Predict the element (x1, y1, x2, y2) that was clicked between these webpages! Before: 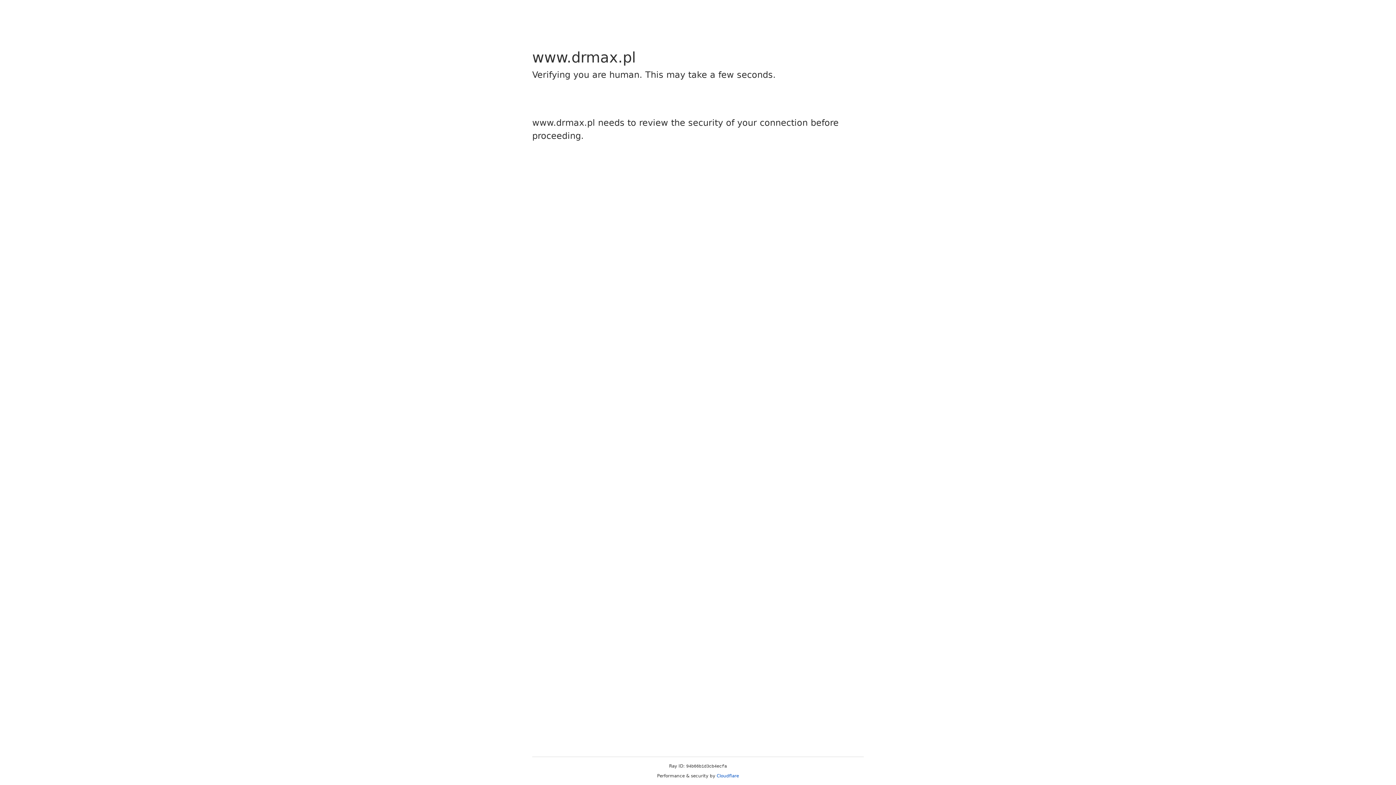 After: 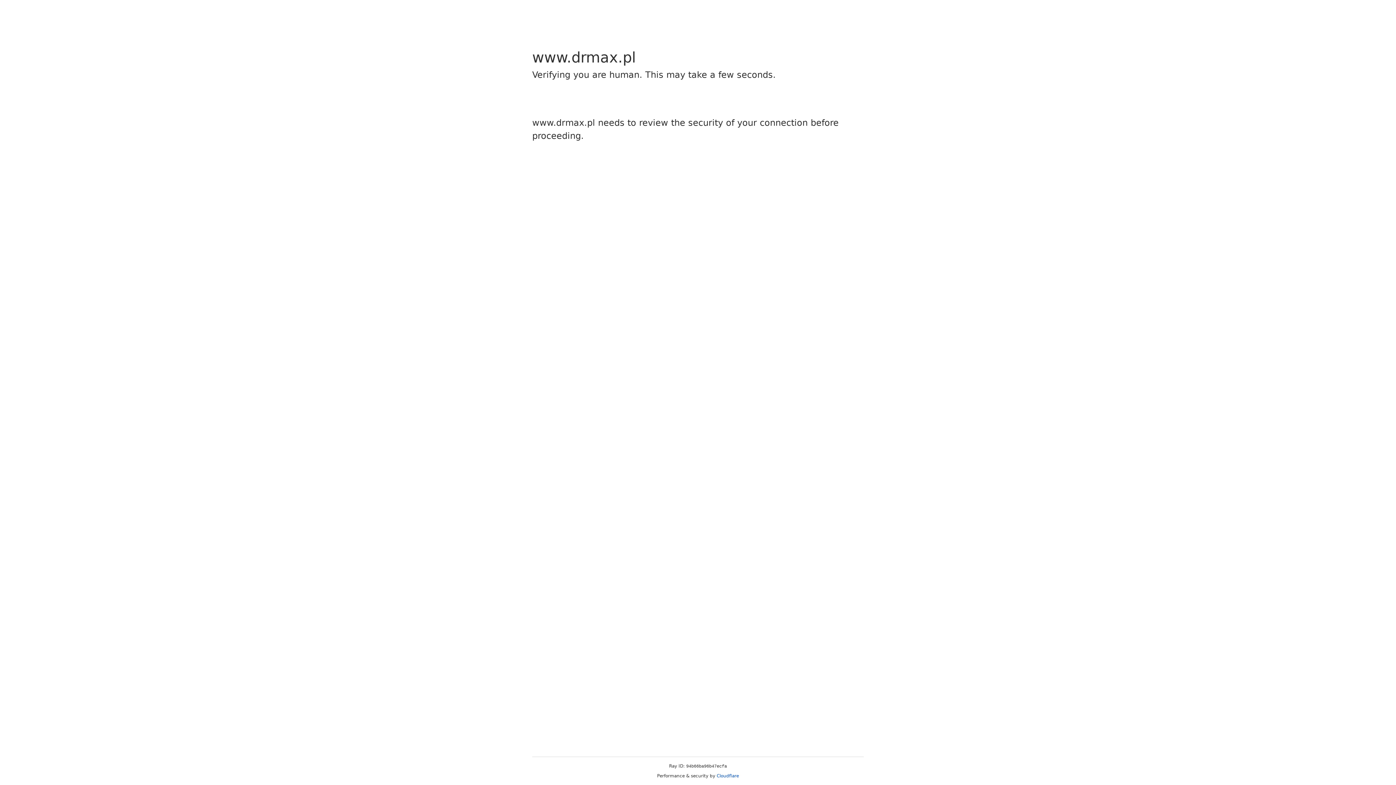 Action: bbox: (716, 773, 739, 778) label: Cloudflare